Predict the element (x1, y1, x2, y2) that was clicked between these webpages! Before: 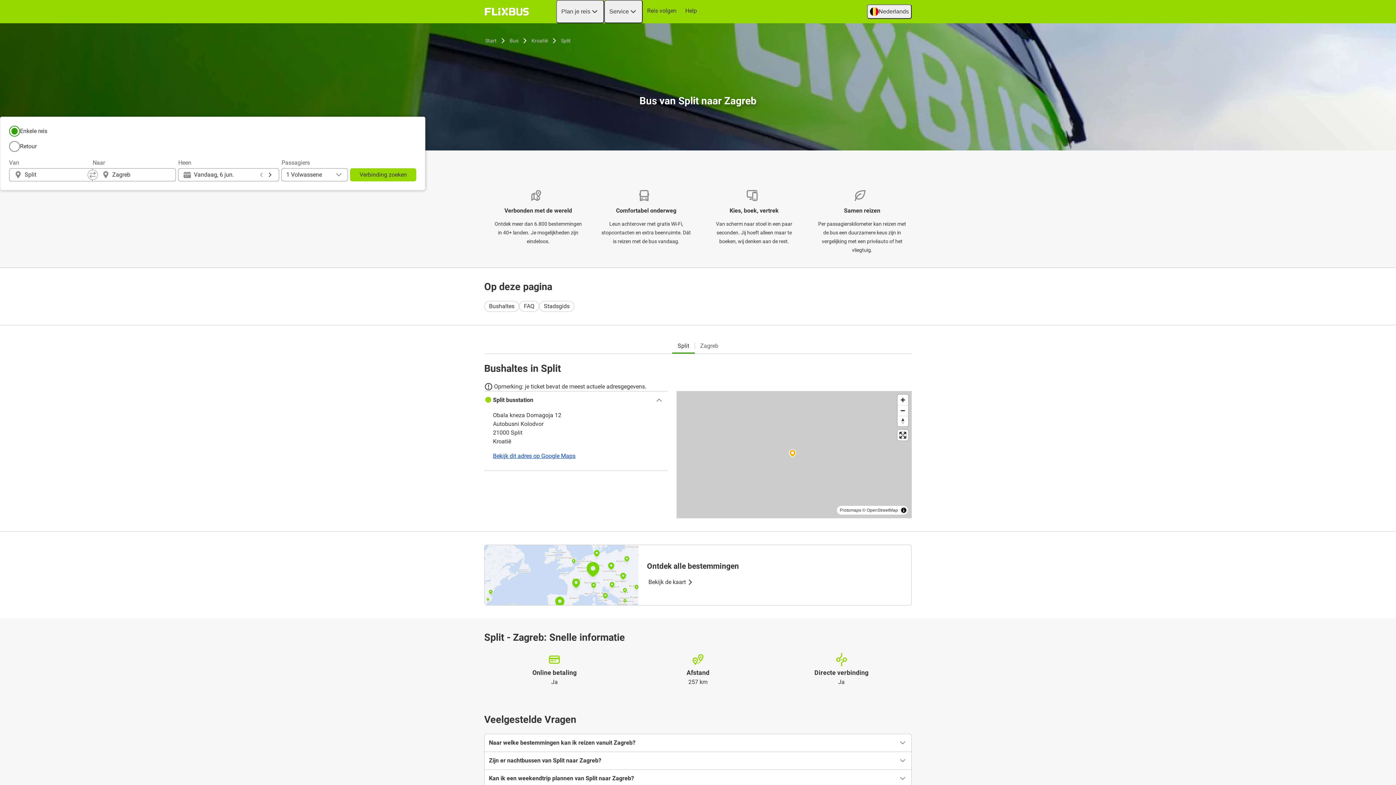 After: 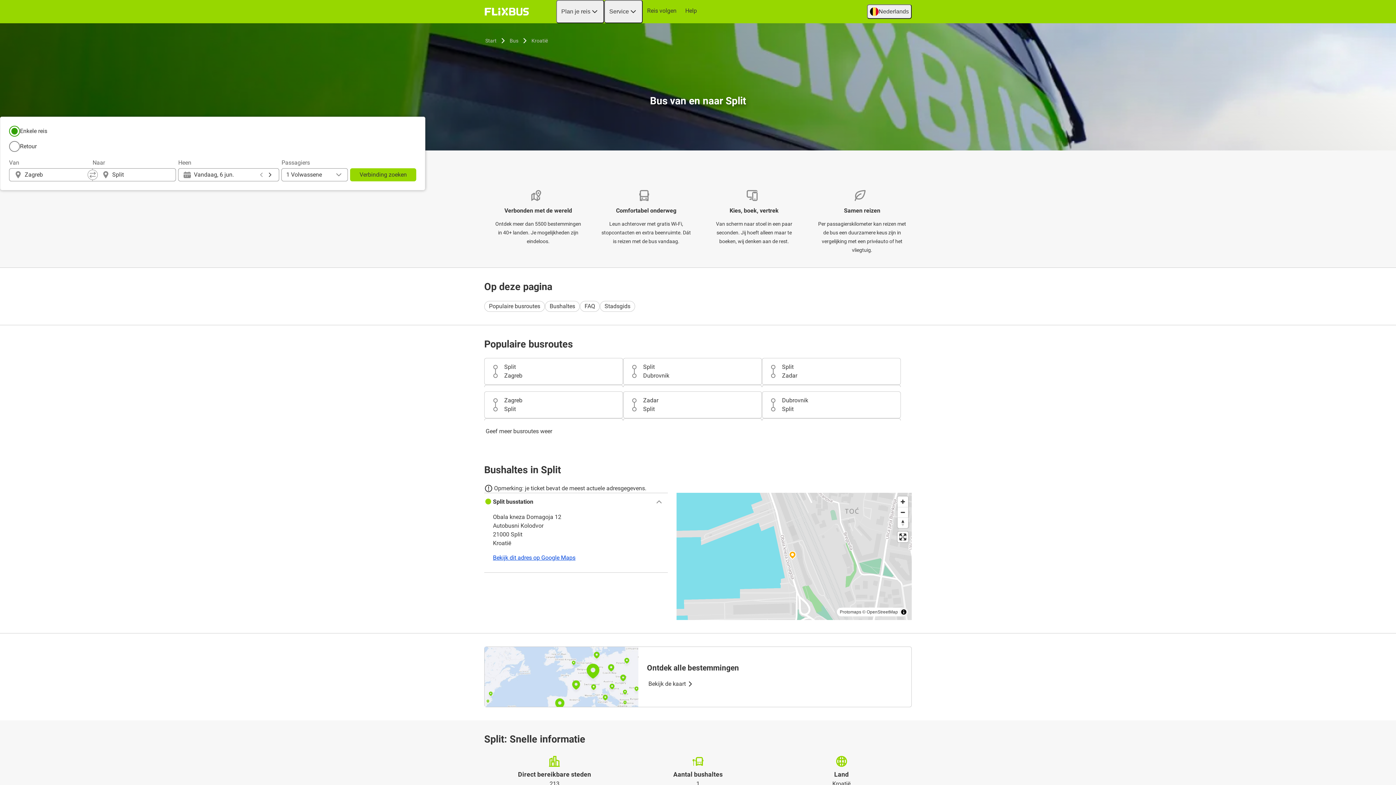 Action: label: Split bbox: (560, 36, 572, 45)